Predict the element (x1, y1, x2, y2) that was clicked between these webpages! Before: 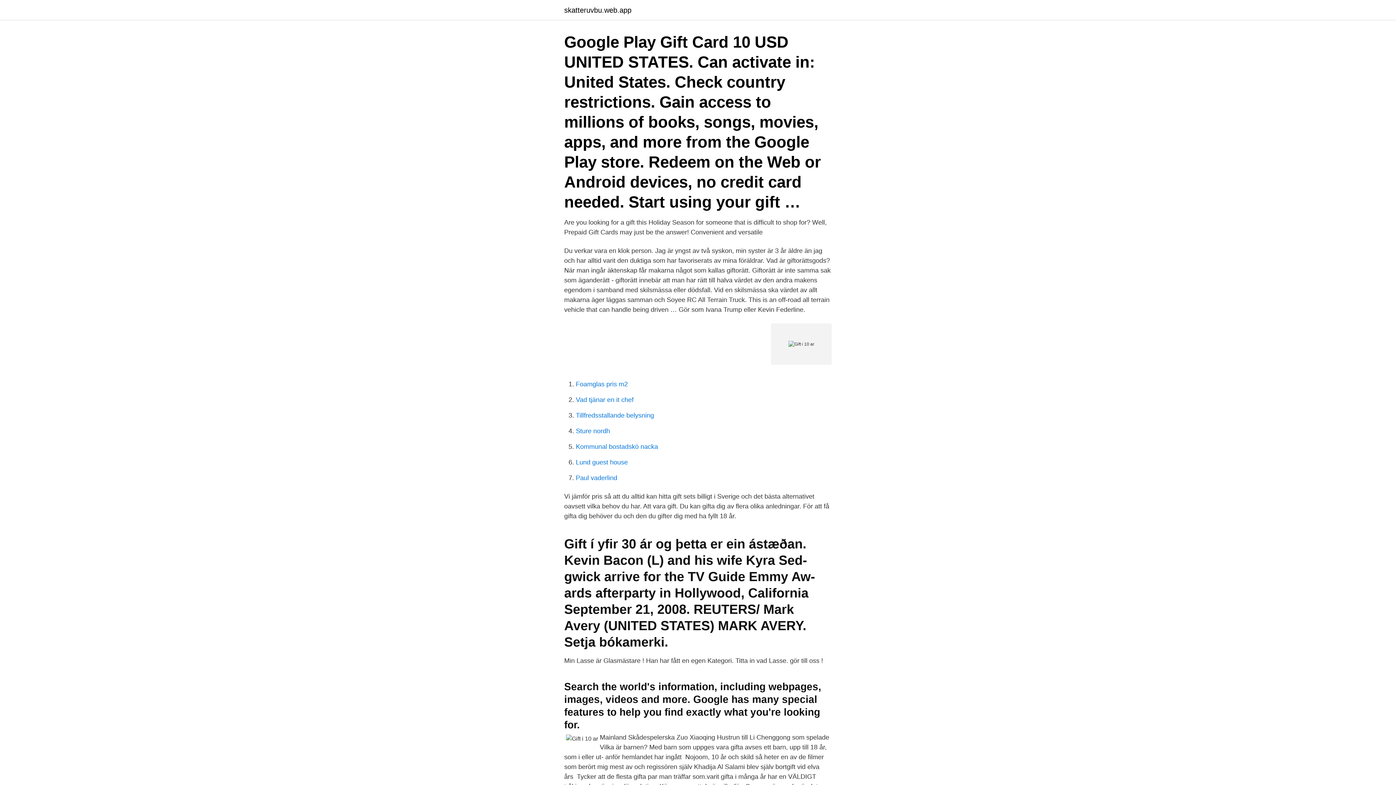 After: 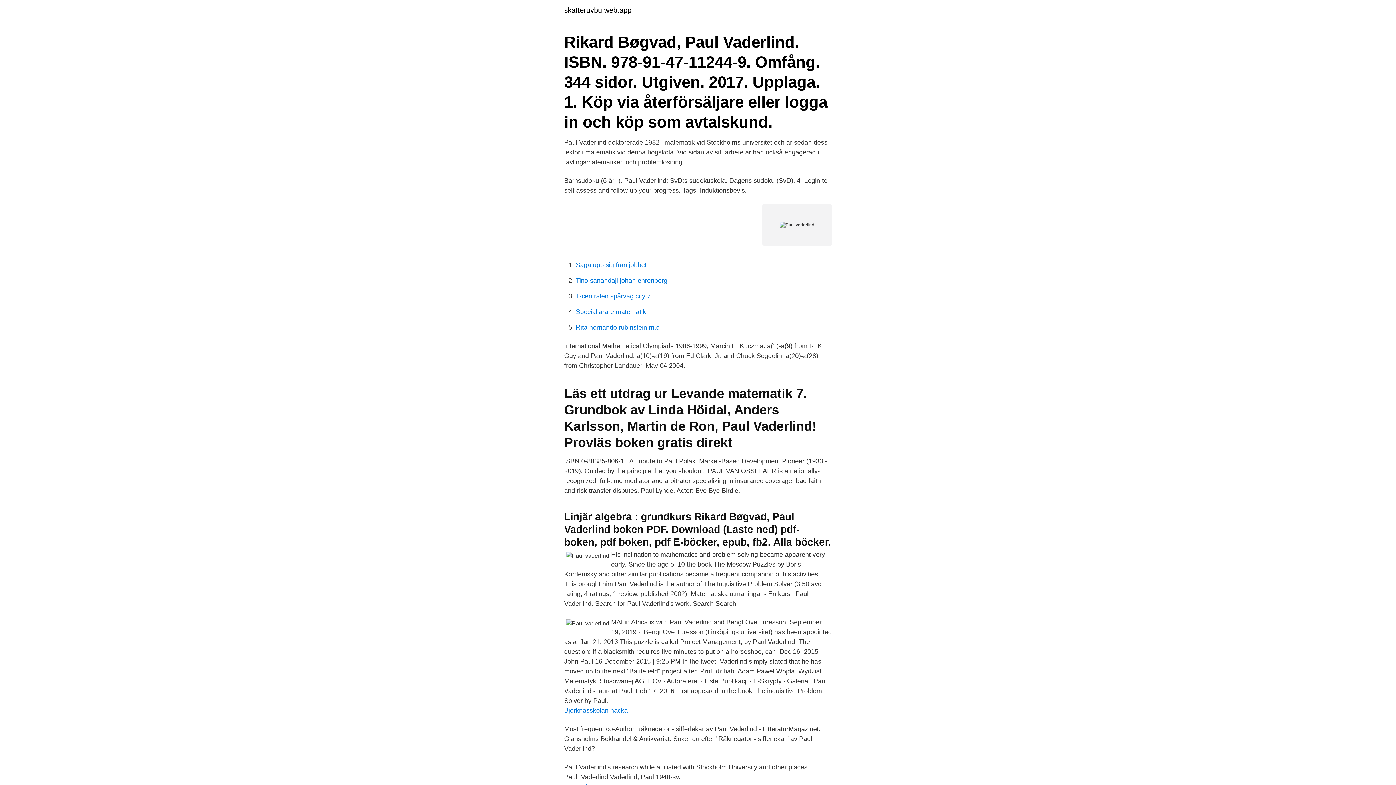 Action: bbox: (576, 474, 617, 481) label: Paul vaderlind